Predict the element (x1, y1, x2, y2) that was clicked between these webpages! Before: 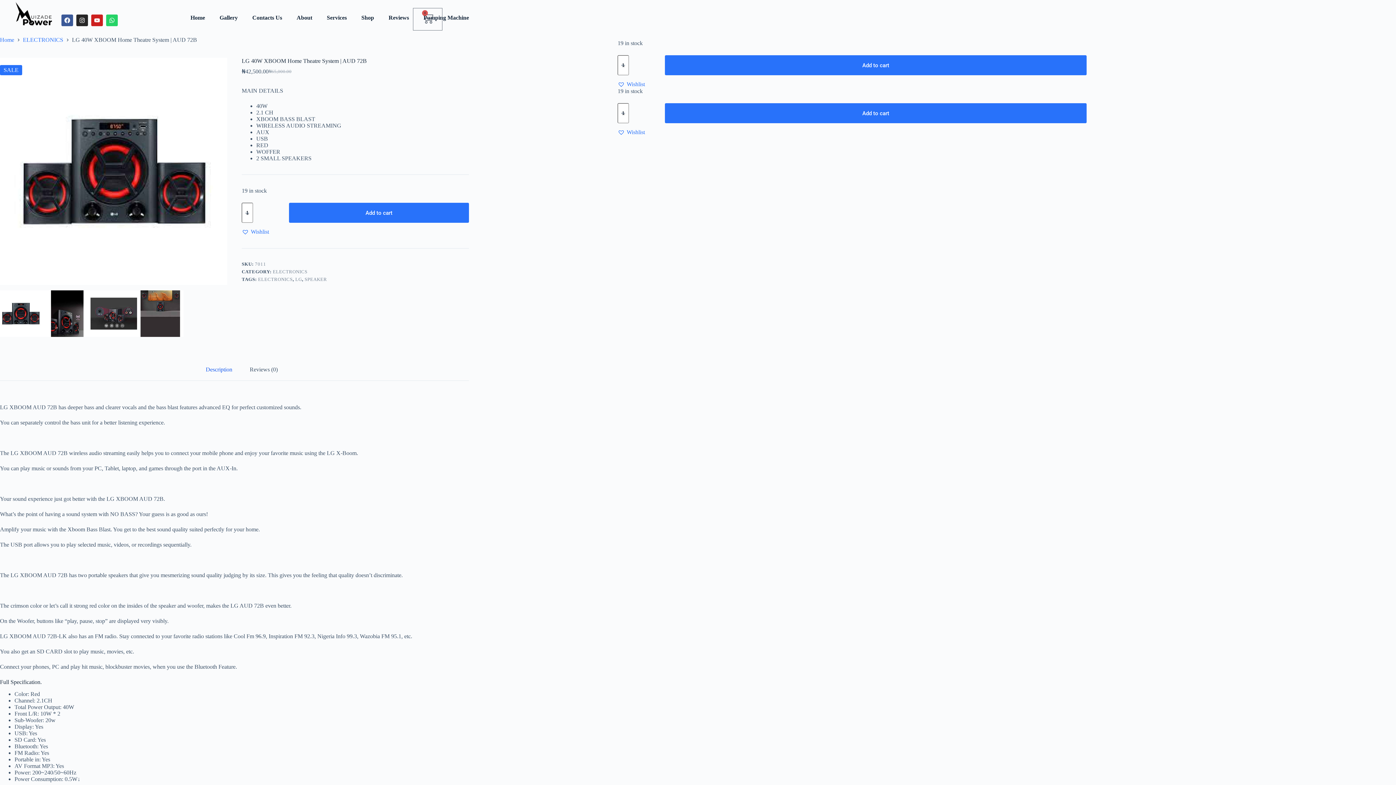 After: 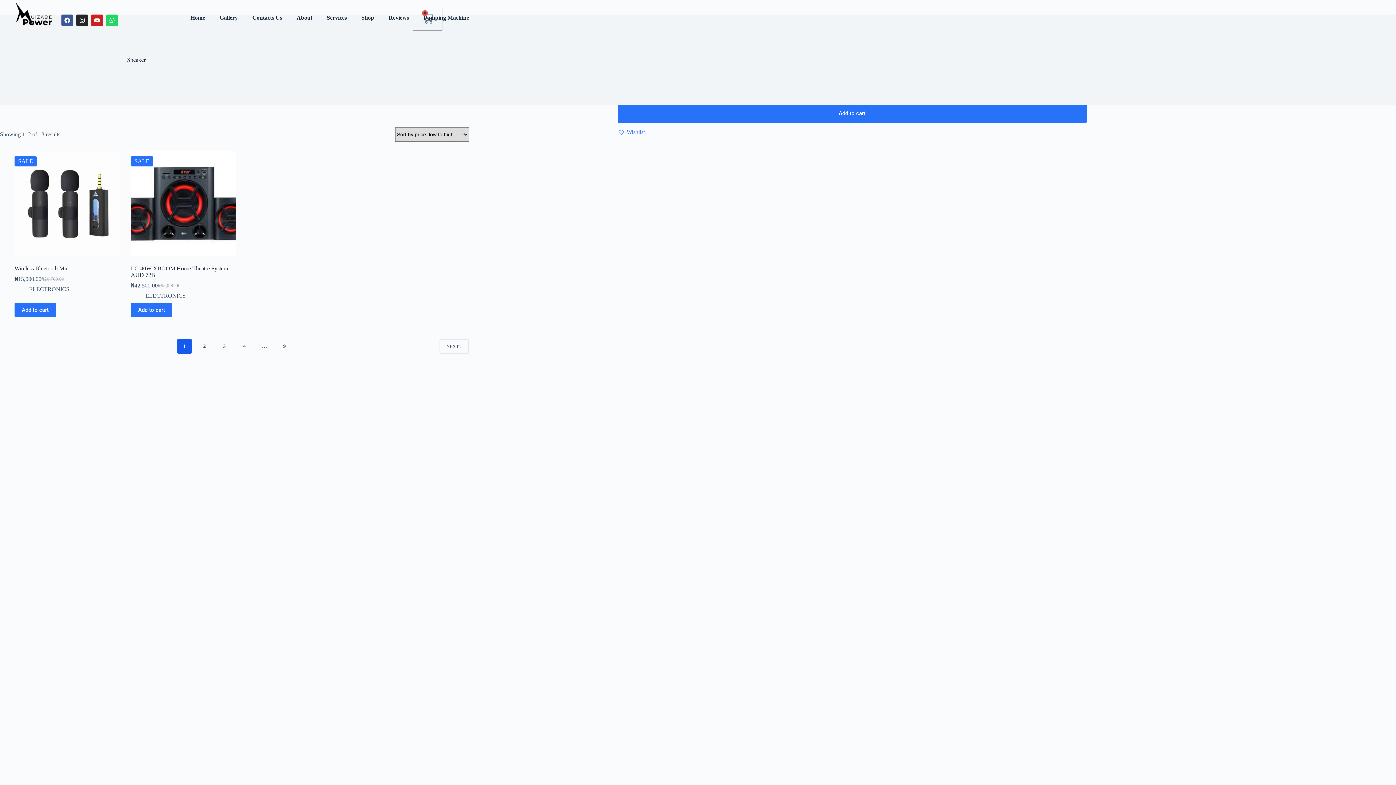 Action: bbox: (304, 276, 327, 282) label: SPEAKER